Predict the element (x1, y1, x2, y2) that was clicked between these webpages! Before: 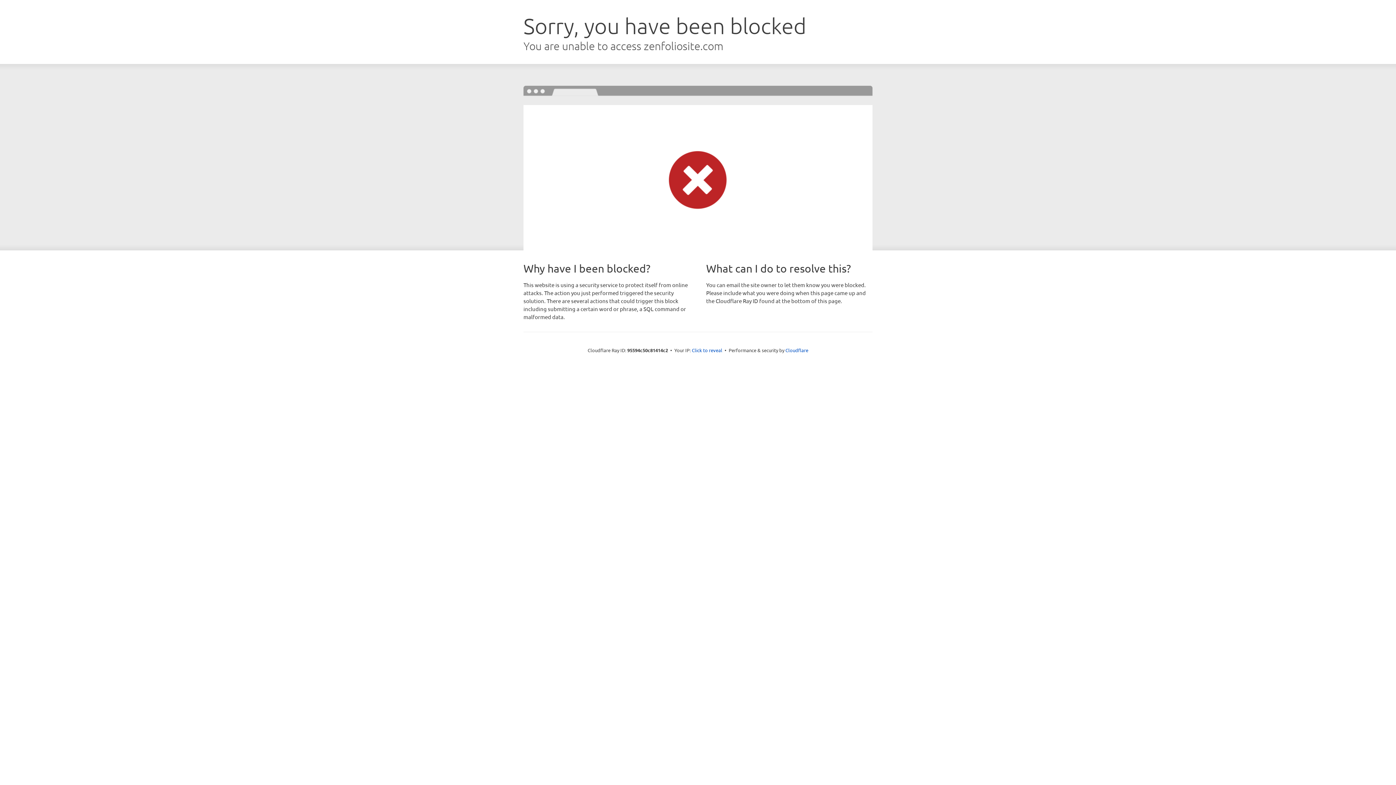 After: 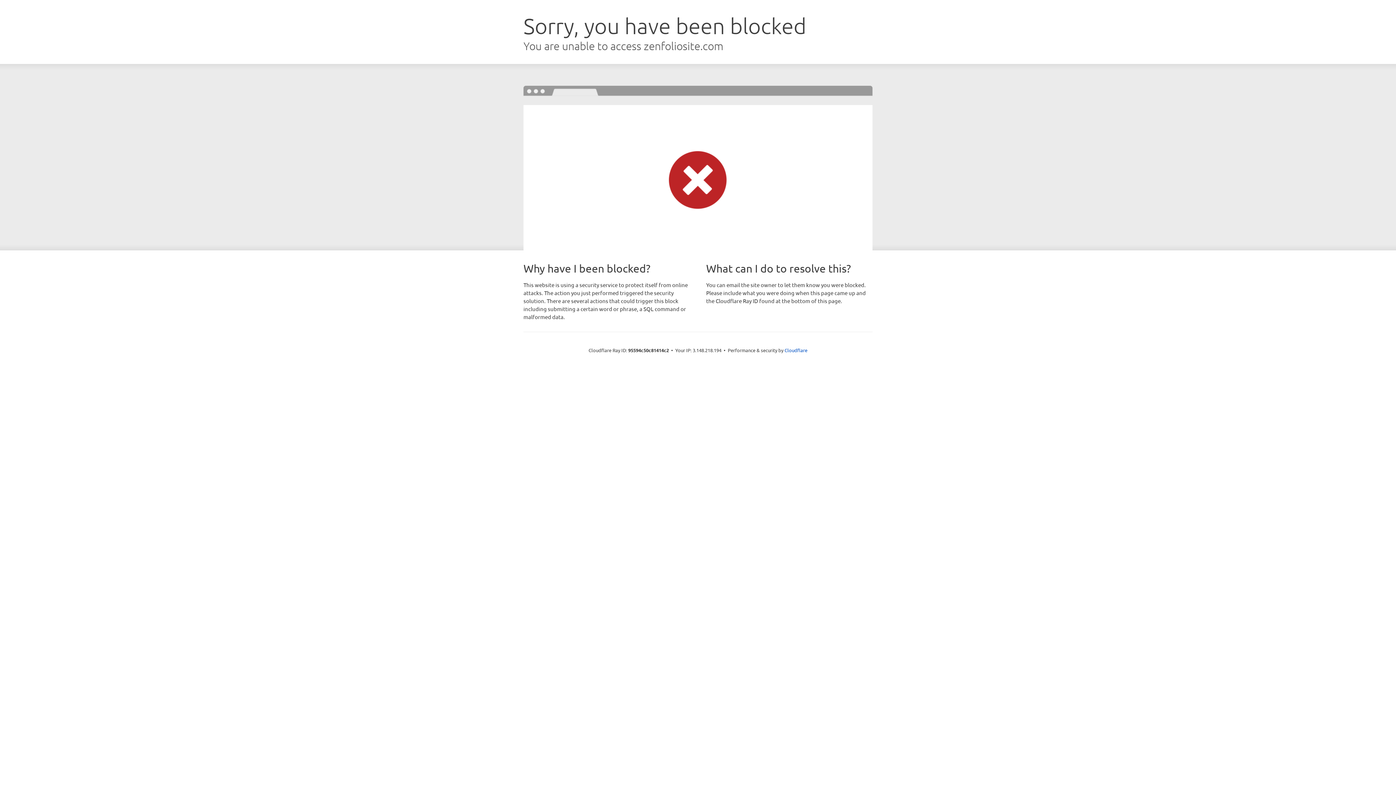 Action: bbox: (692, 346, 722, 353) label: Click to reveal